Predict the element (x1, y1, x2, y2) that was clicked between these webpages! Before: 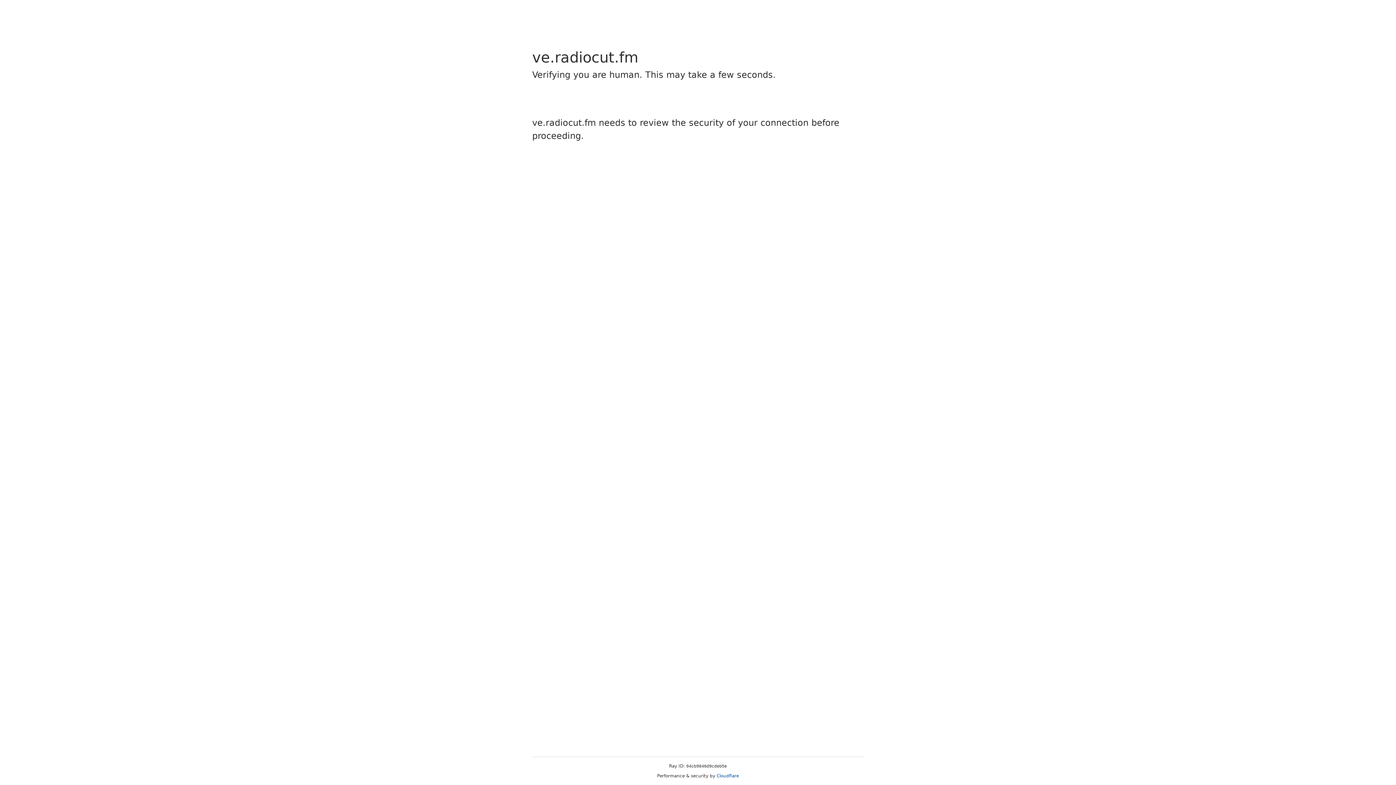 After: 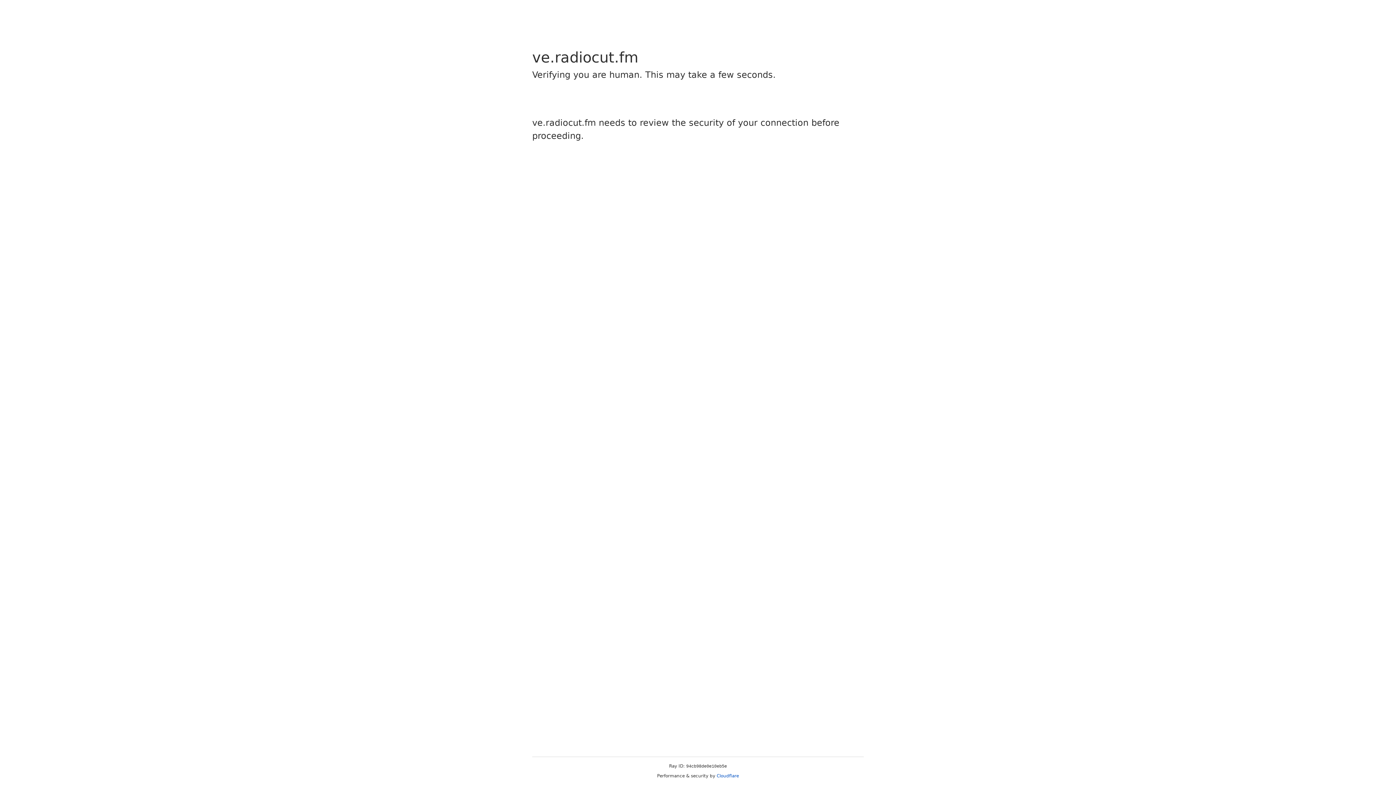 Action: label: Cloudflare bbox: (716, 773, 739, 778)